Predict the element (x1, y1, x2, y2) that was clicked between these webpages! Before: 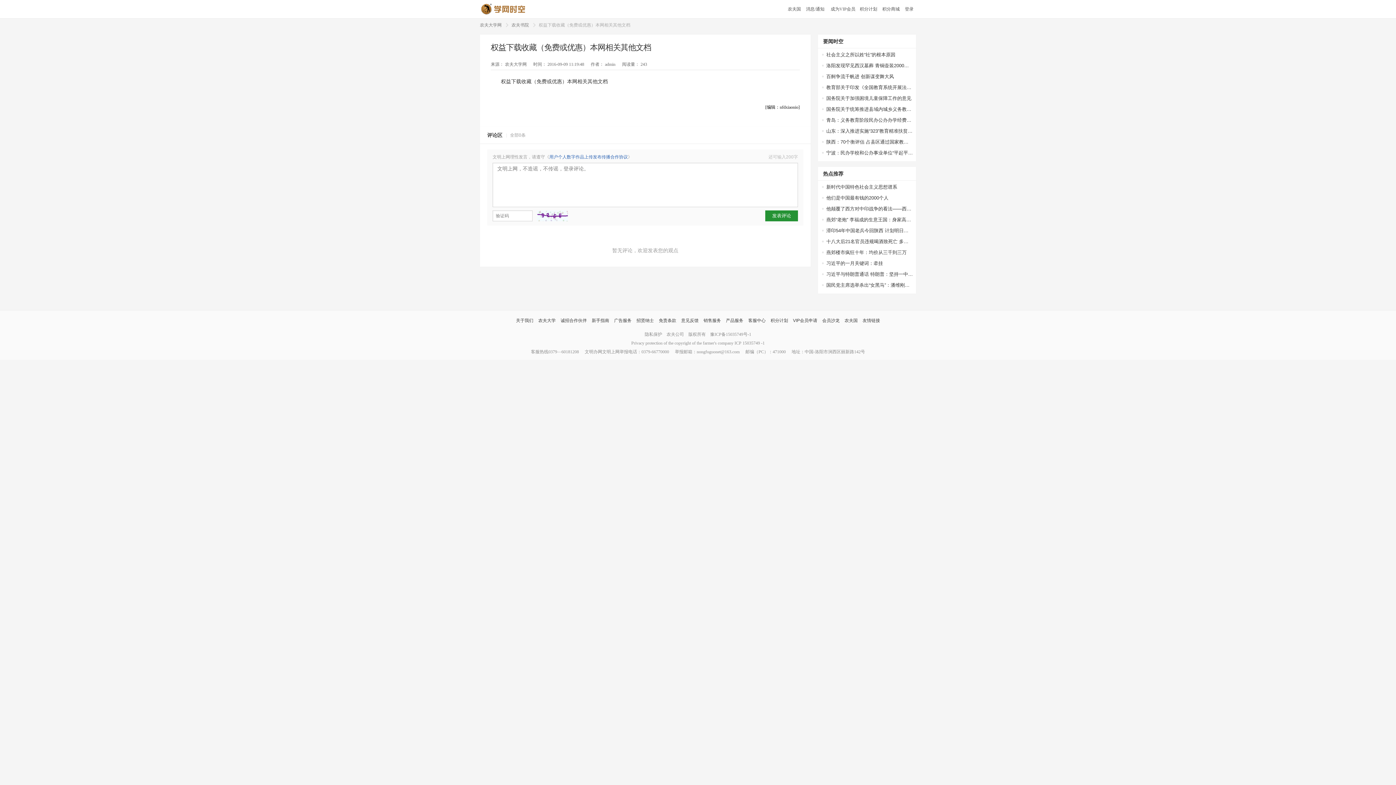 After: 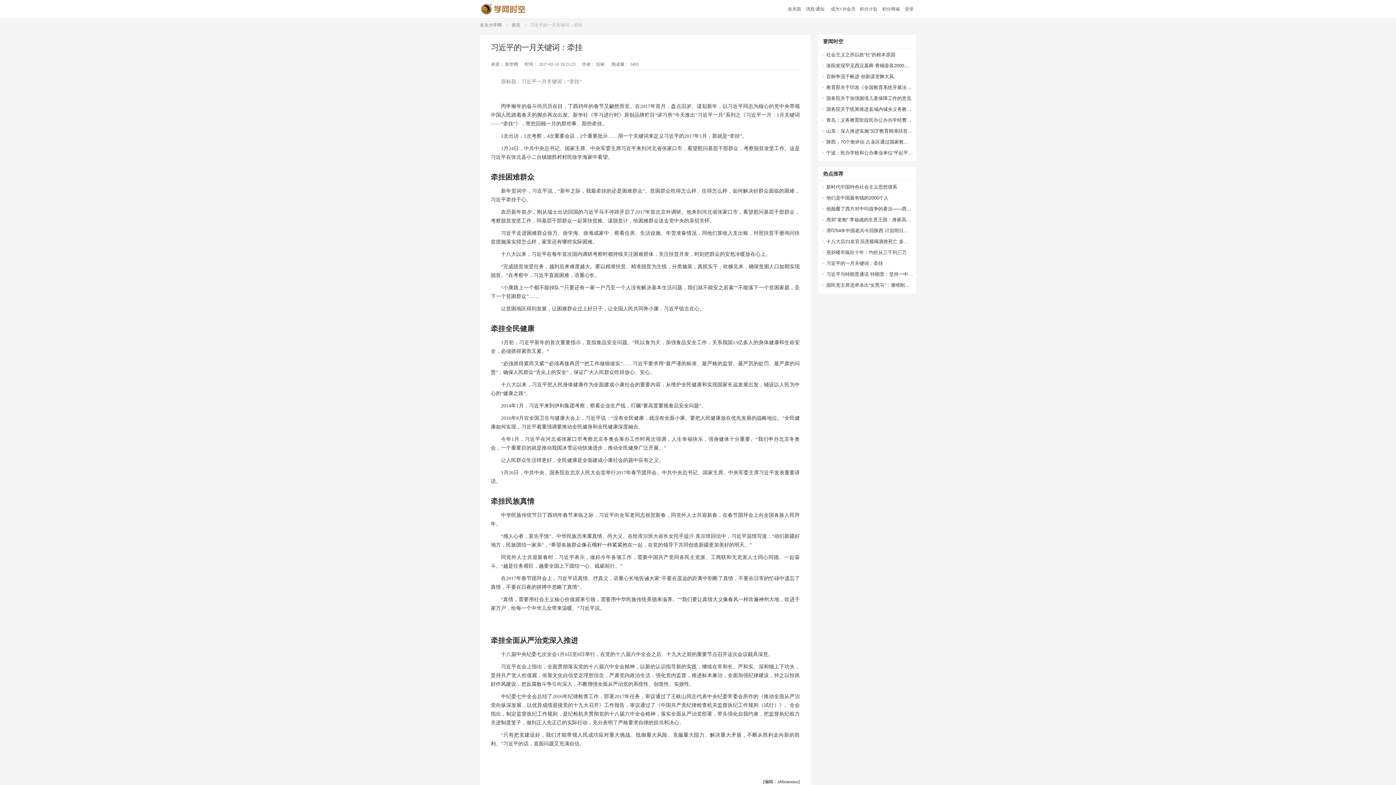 Action: bbox: (821, 258, 913, 269) label: 习近平的一月关键词：牵挂